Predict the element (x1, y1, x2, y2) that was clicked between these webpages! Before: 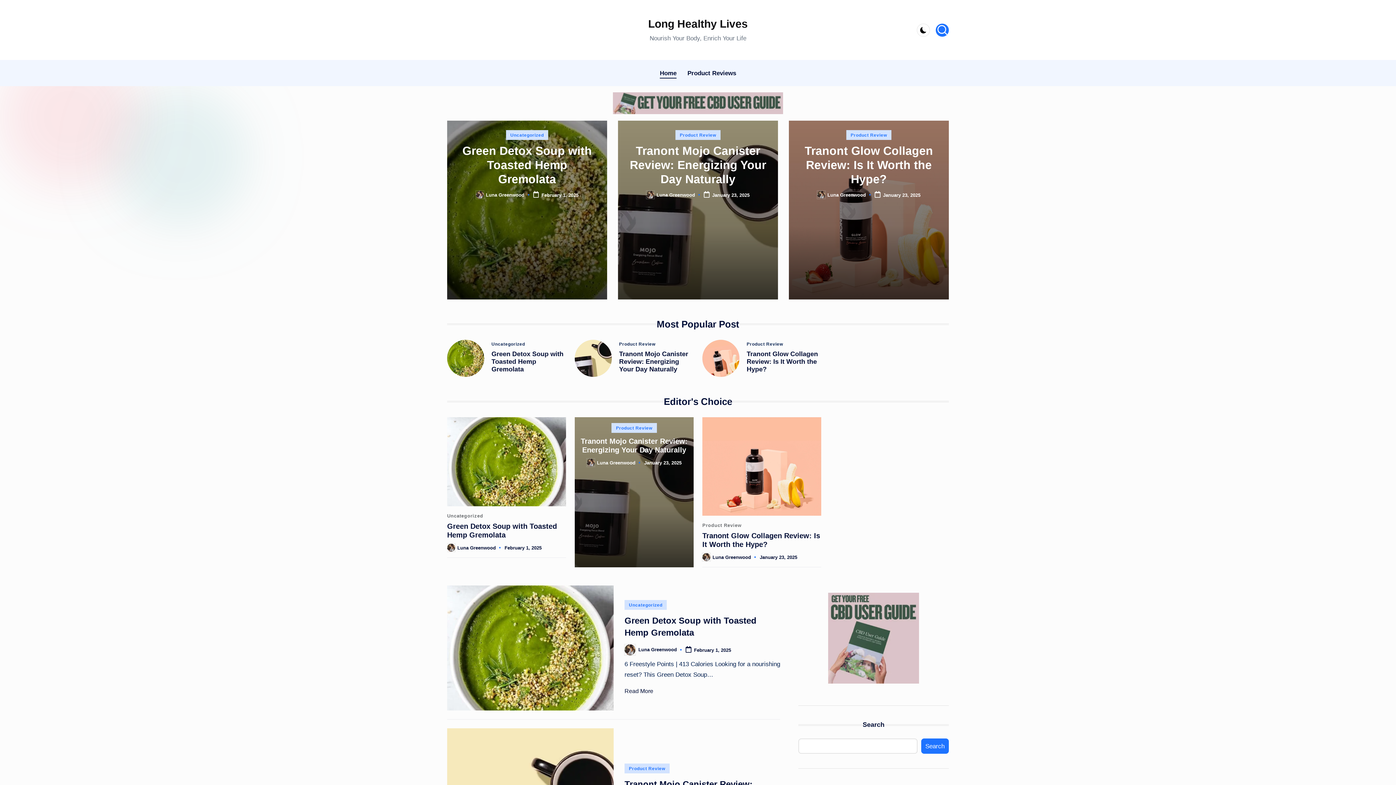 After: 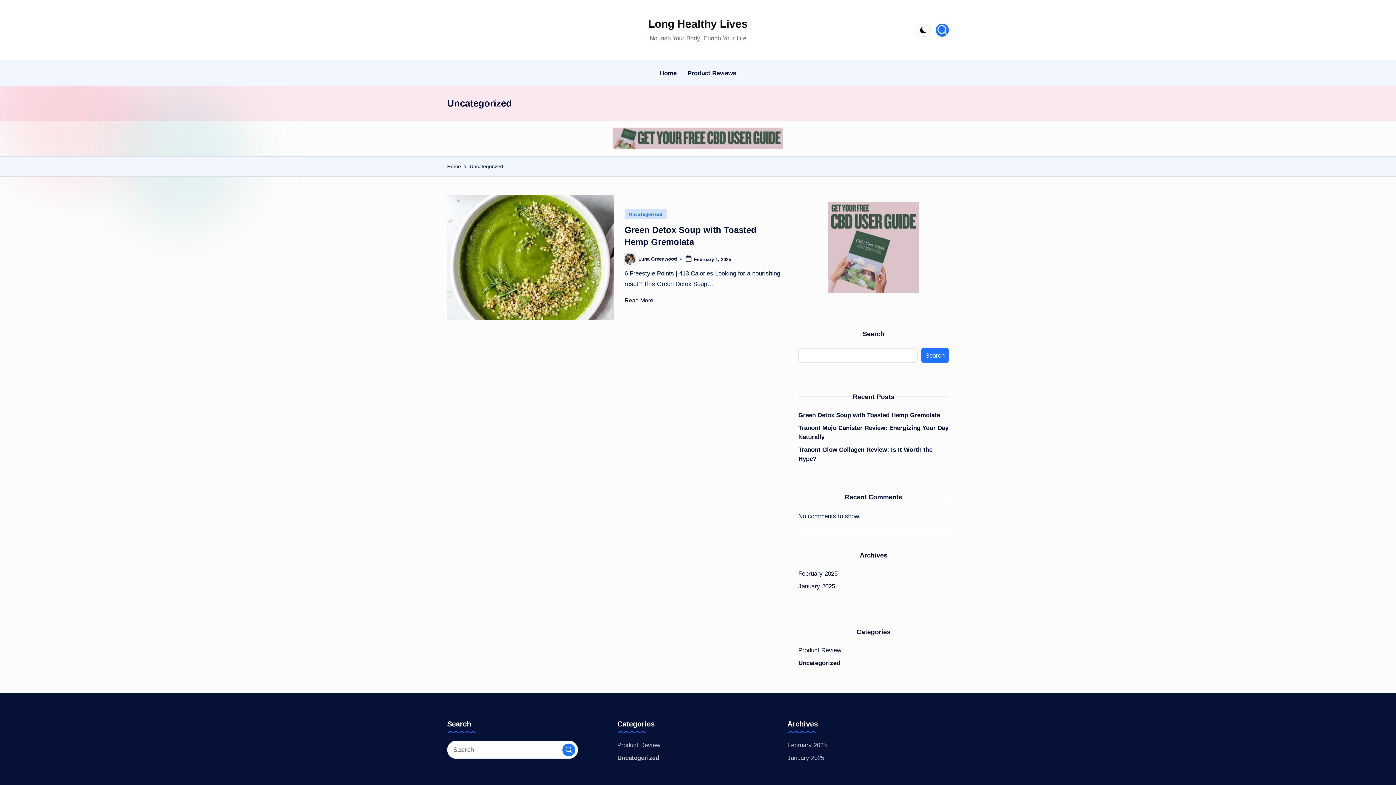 Action: bbox: (447, 513, 483, 519) label: Uncategorized